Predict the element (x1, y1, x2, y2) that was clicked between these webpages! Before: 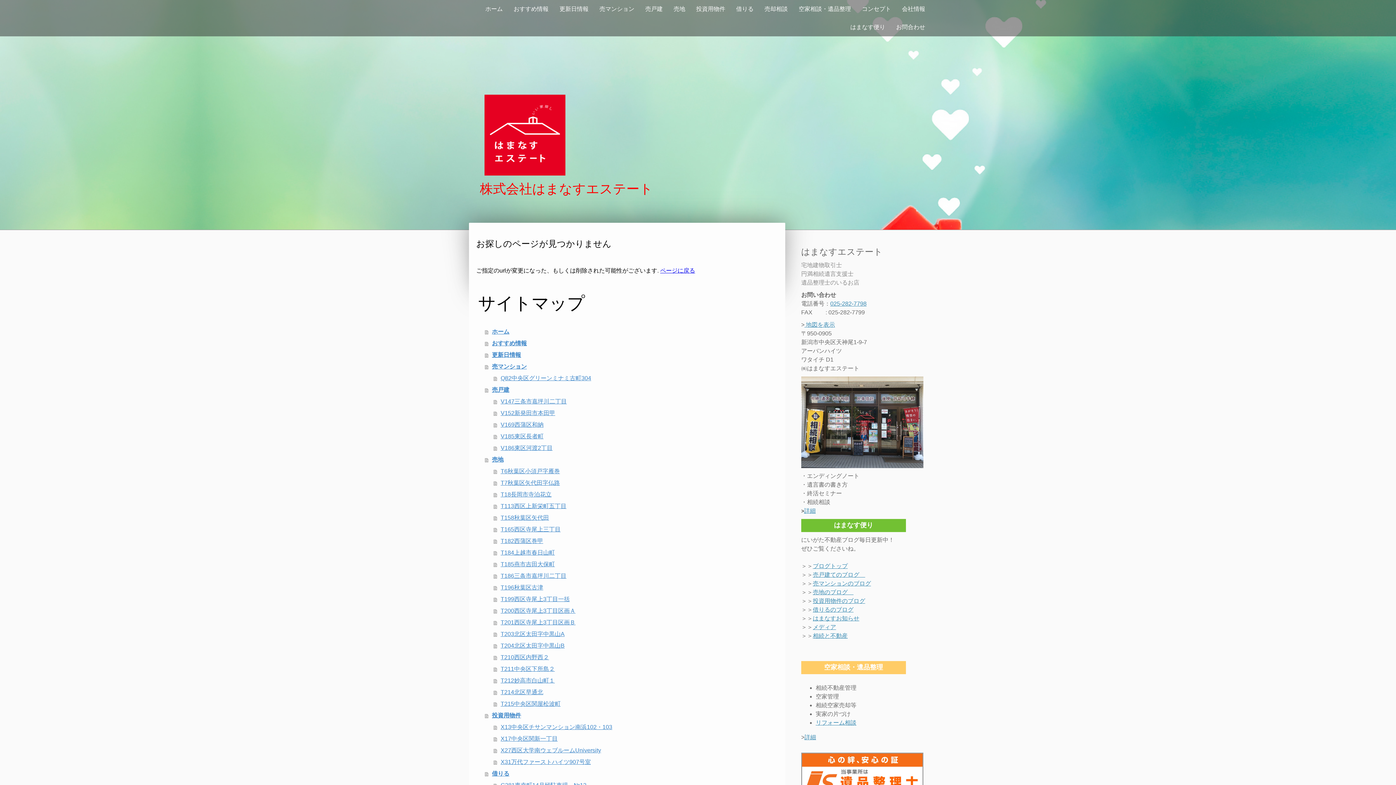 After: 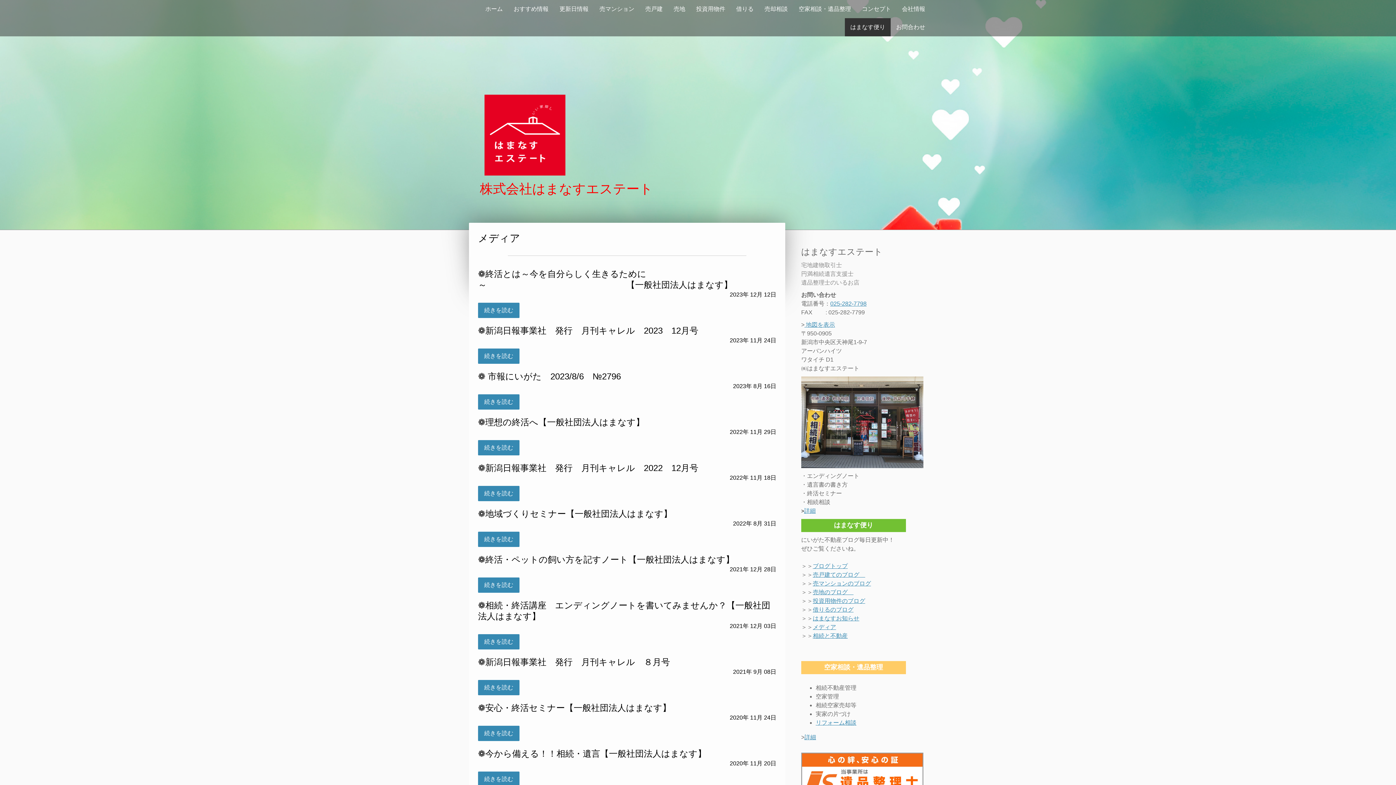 Action: bbox: (813, 624, 836, 630) label: メディア